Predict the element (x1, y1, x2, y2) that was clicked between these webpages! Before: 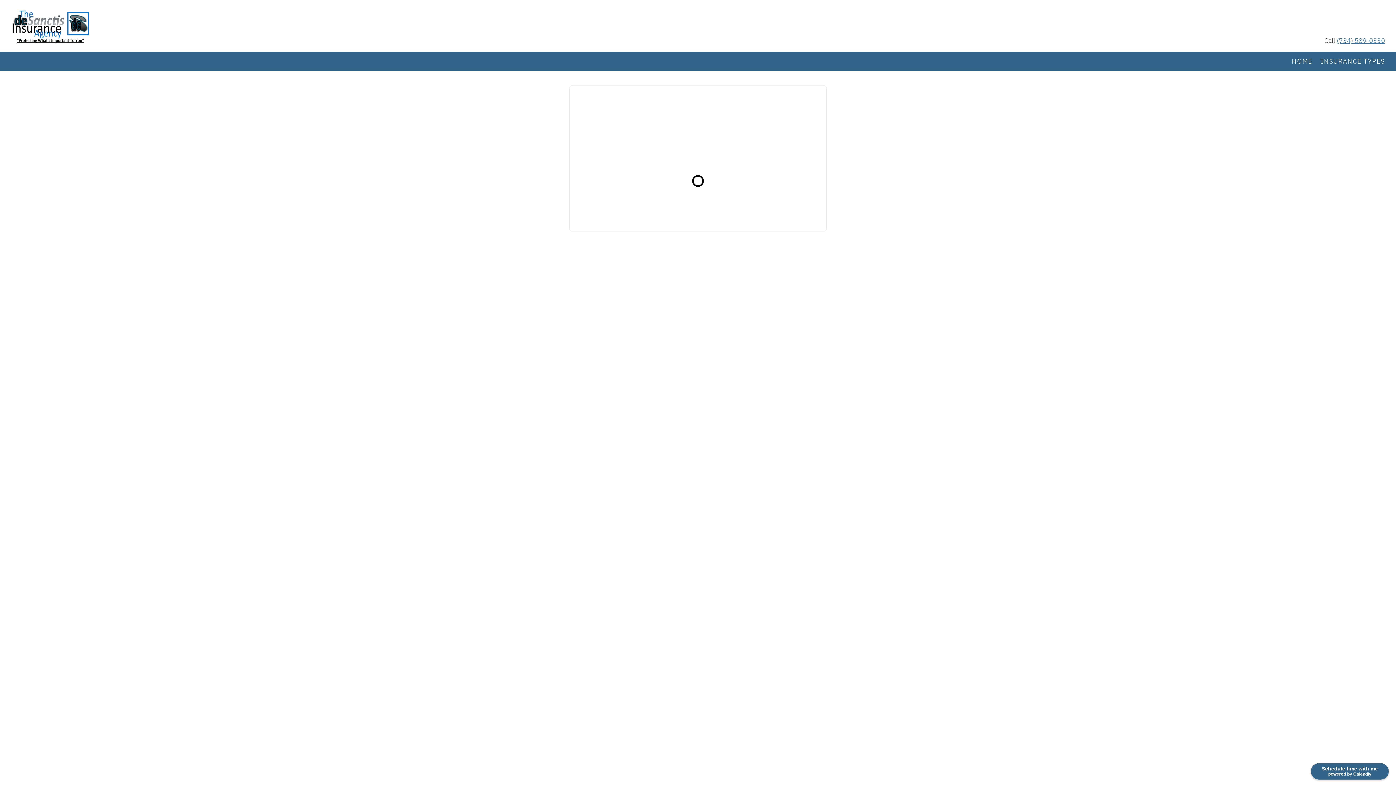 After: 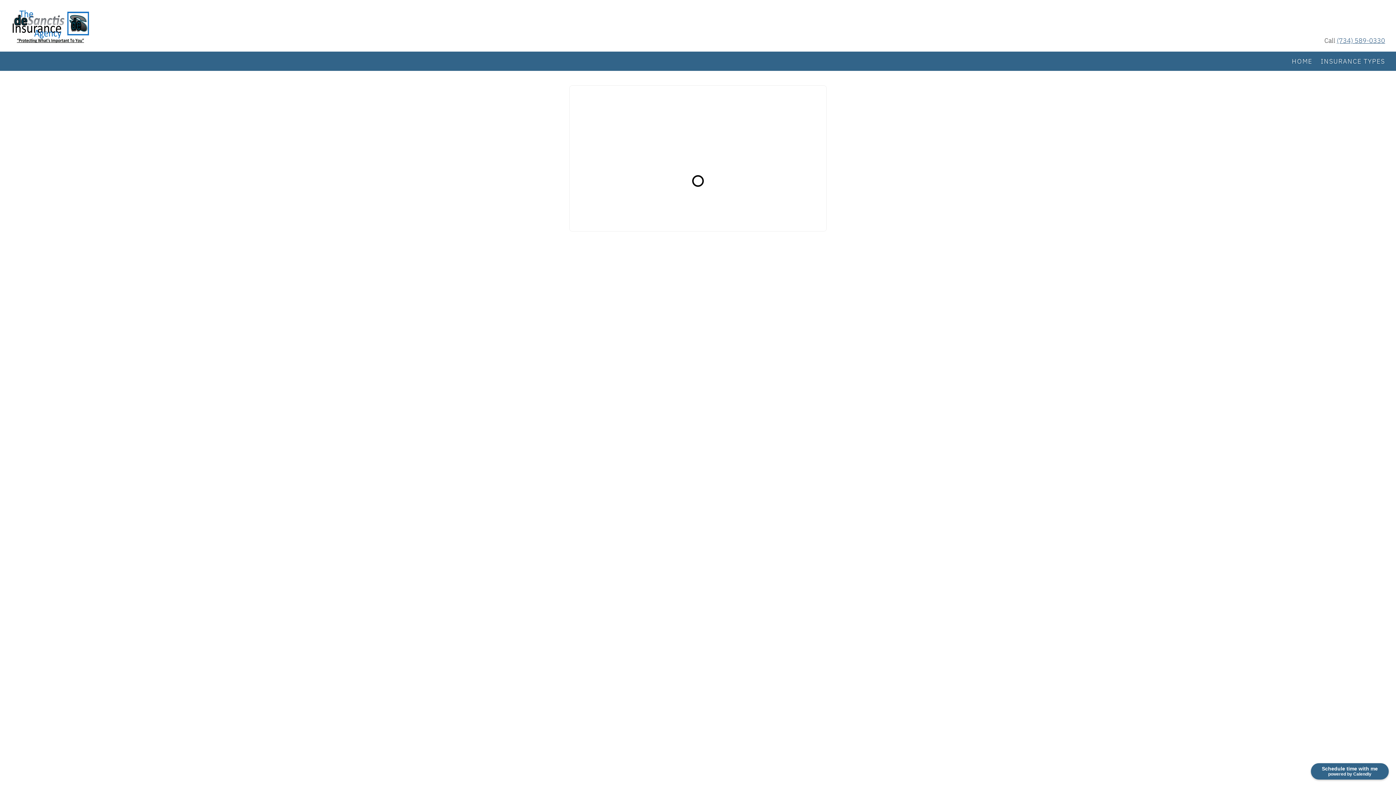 Action: bbox: (1337, 36, 1385, 44) label: (734) 589-0330